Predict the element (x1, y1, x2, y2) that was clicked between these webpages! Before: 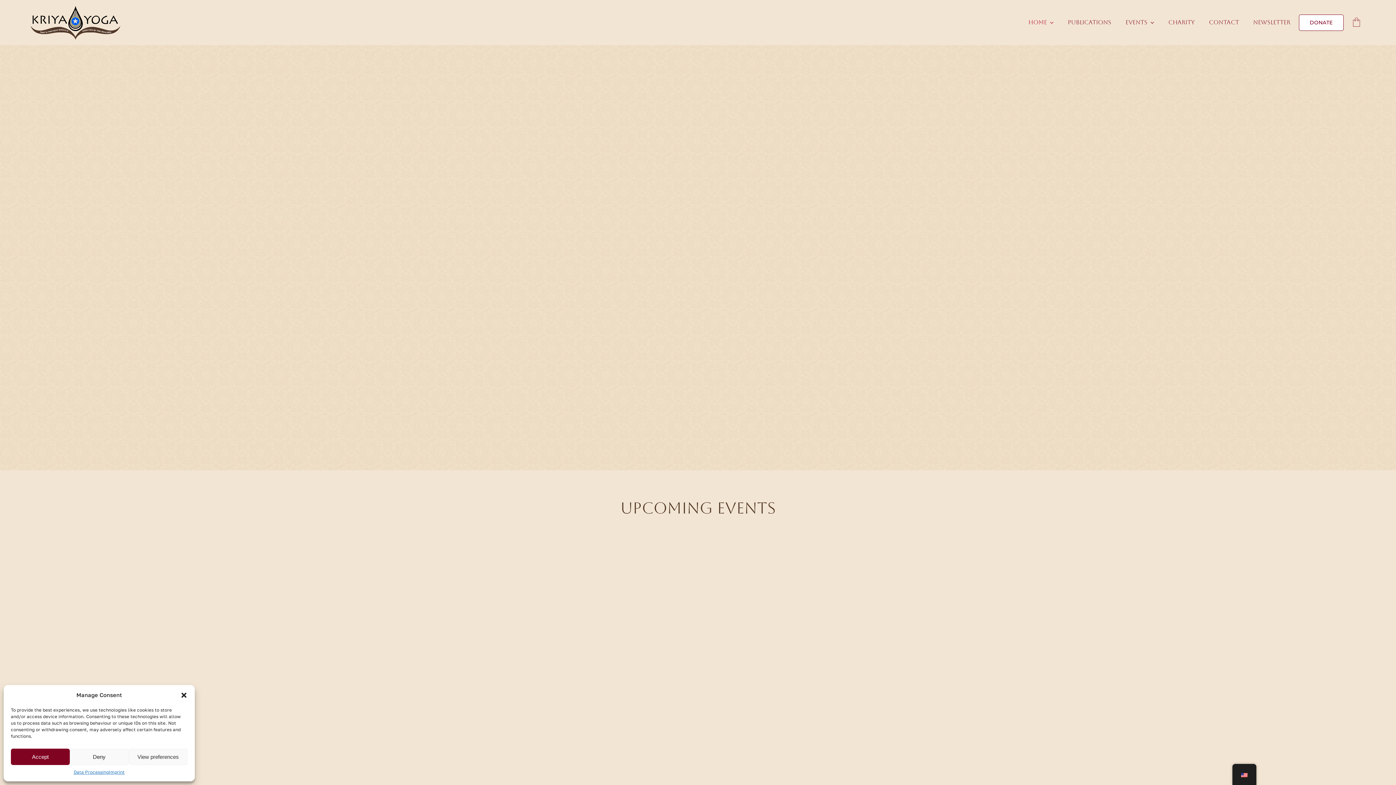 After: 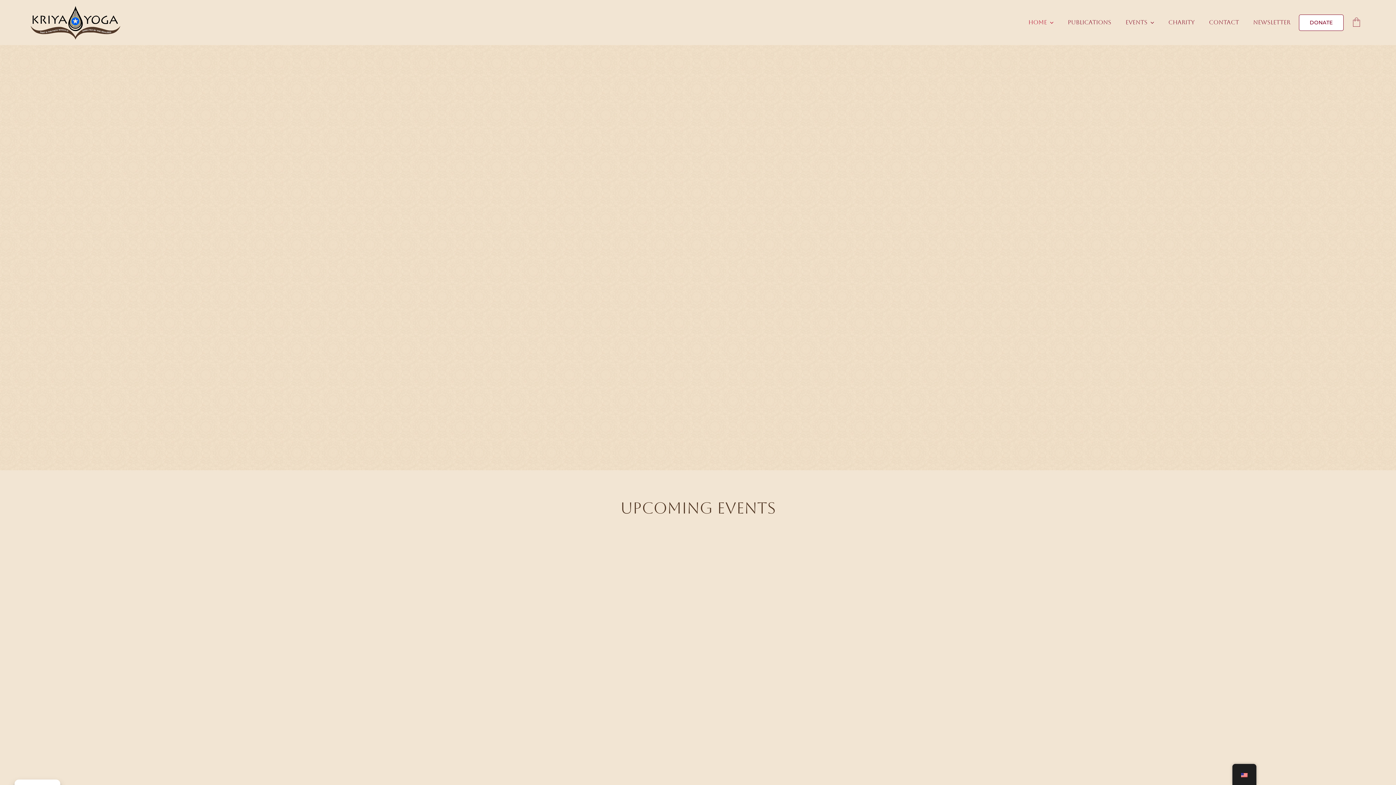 Action: label: Deny bbox: (69, 749, 128, 765)